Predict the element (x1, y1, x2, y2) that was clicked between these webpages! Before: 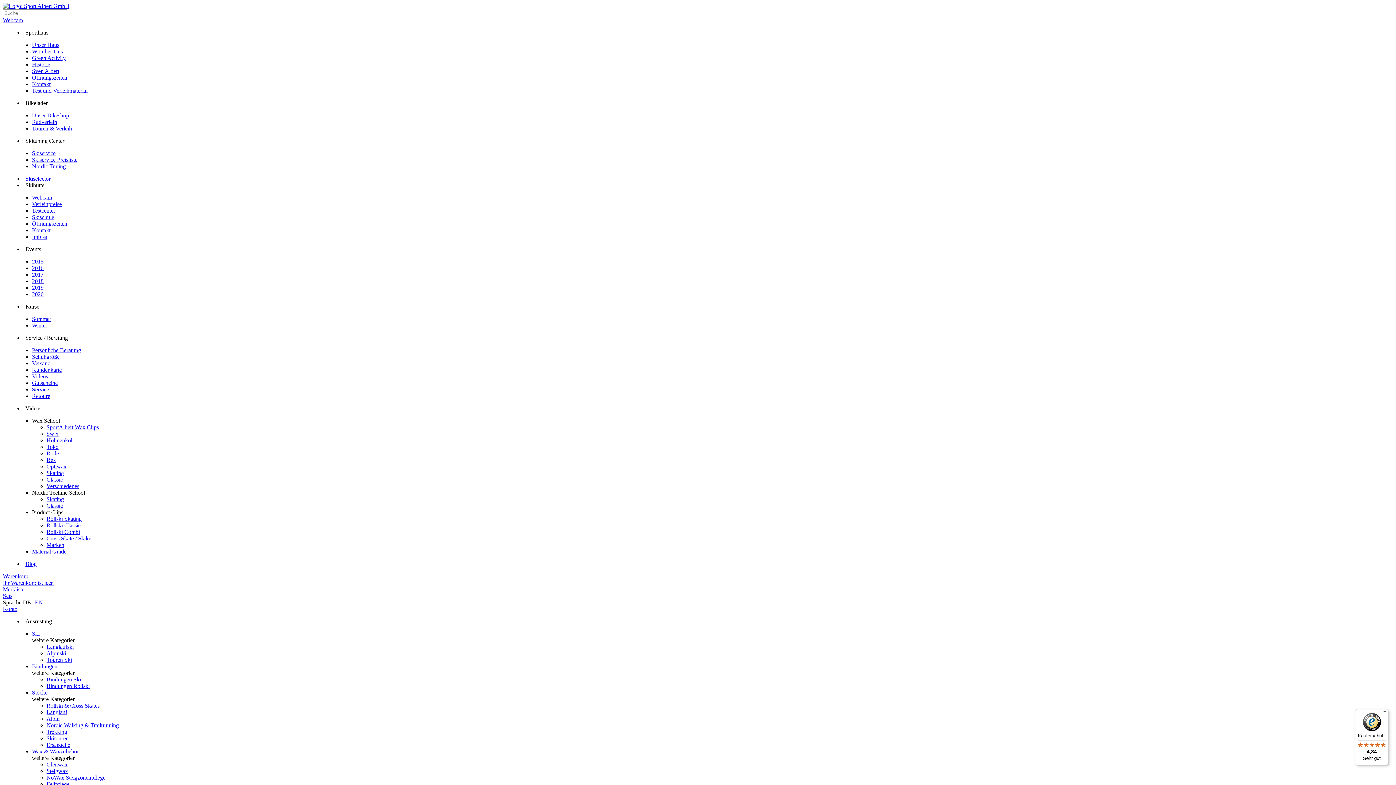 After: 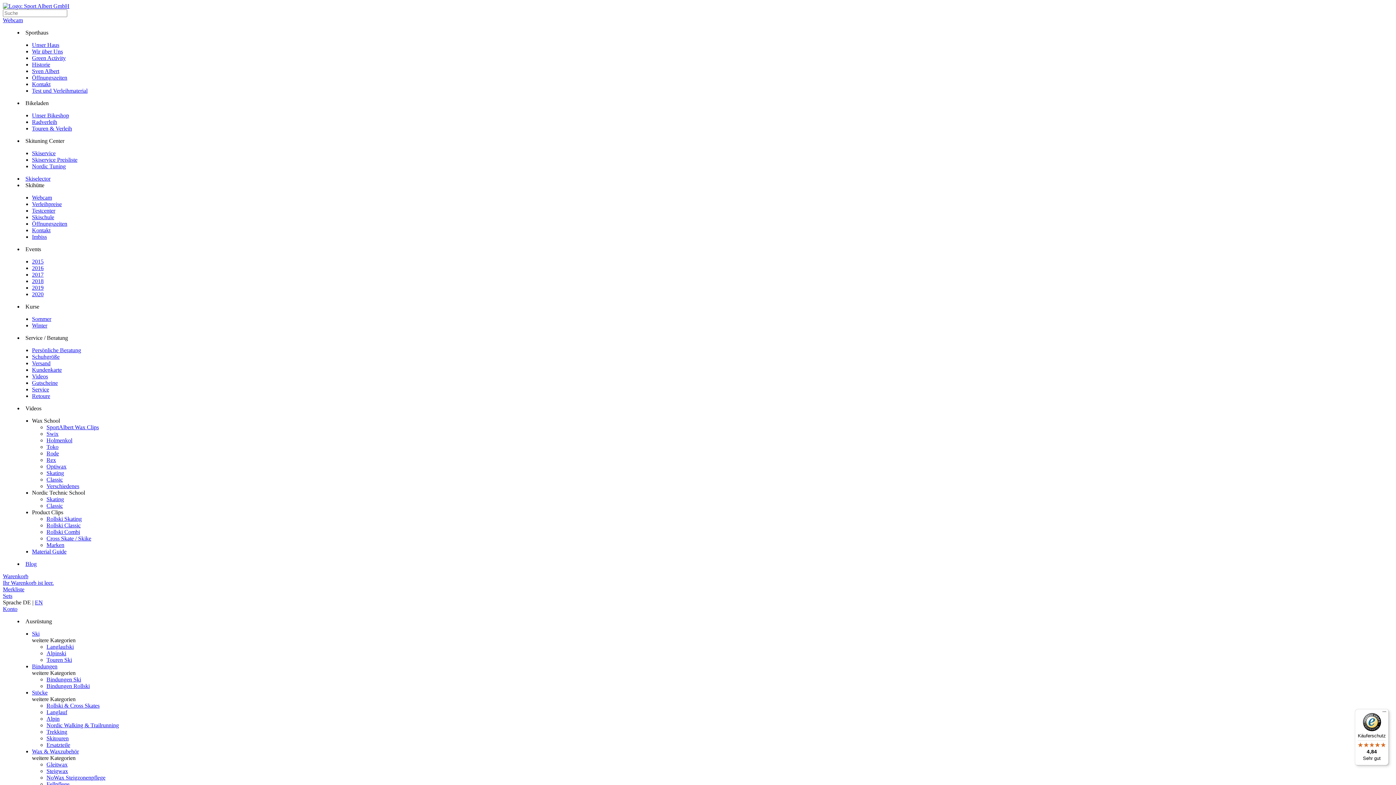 Action: bbox: (2, 2, 69, 9)